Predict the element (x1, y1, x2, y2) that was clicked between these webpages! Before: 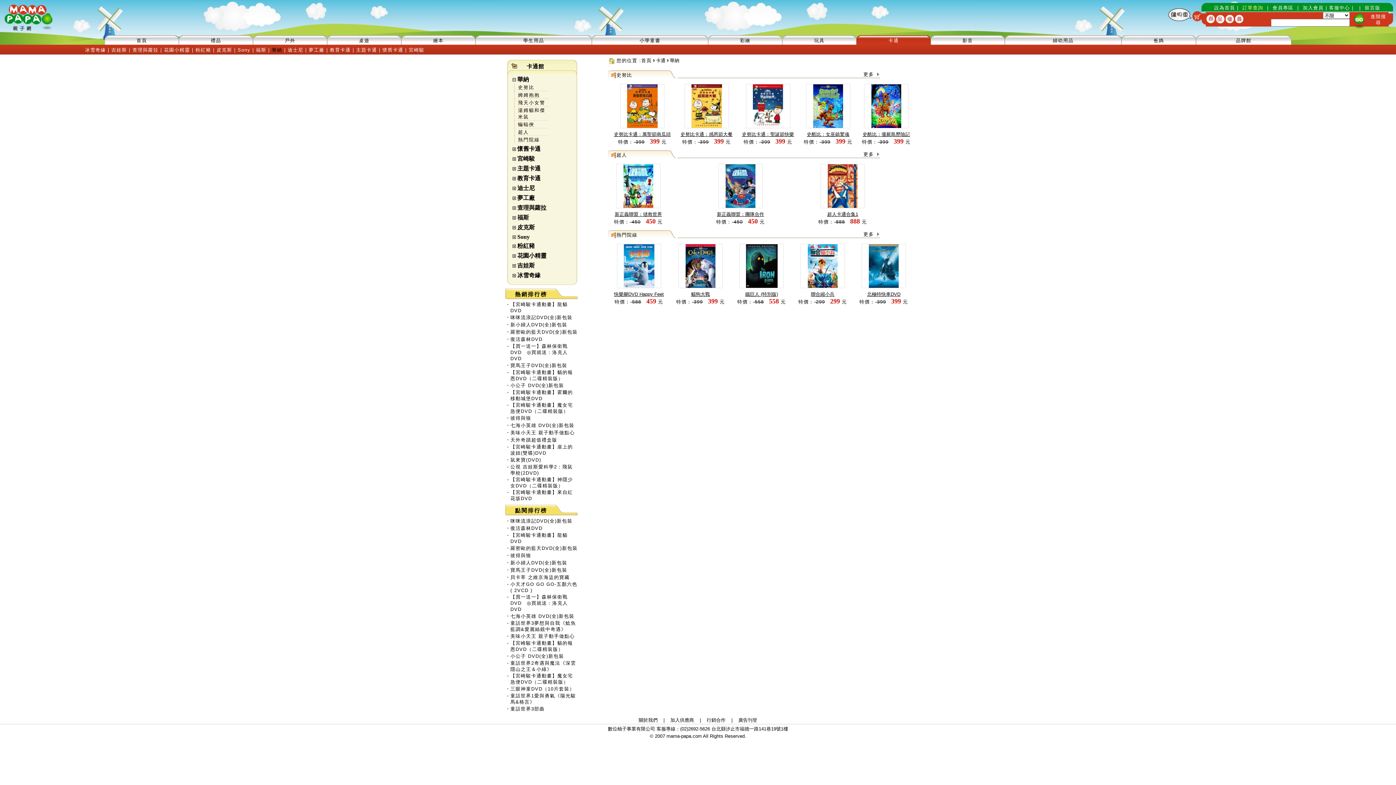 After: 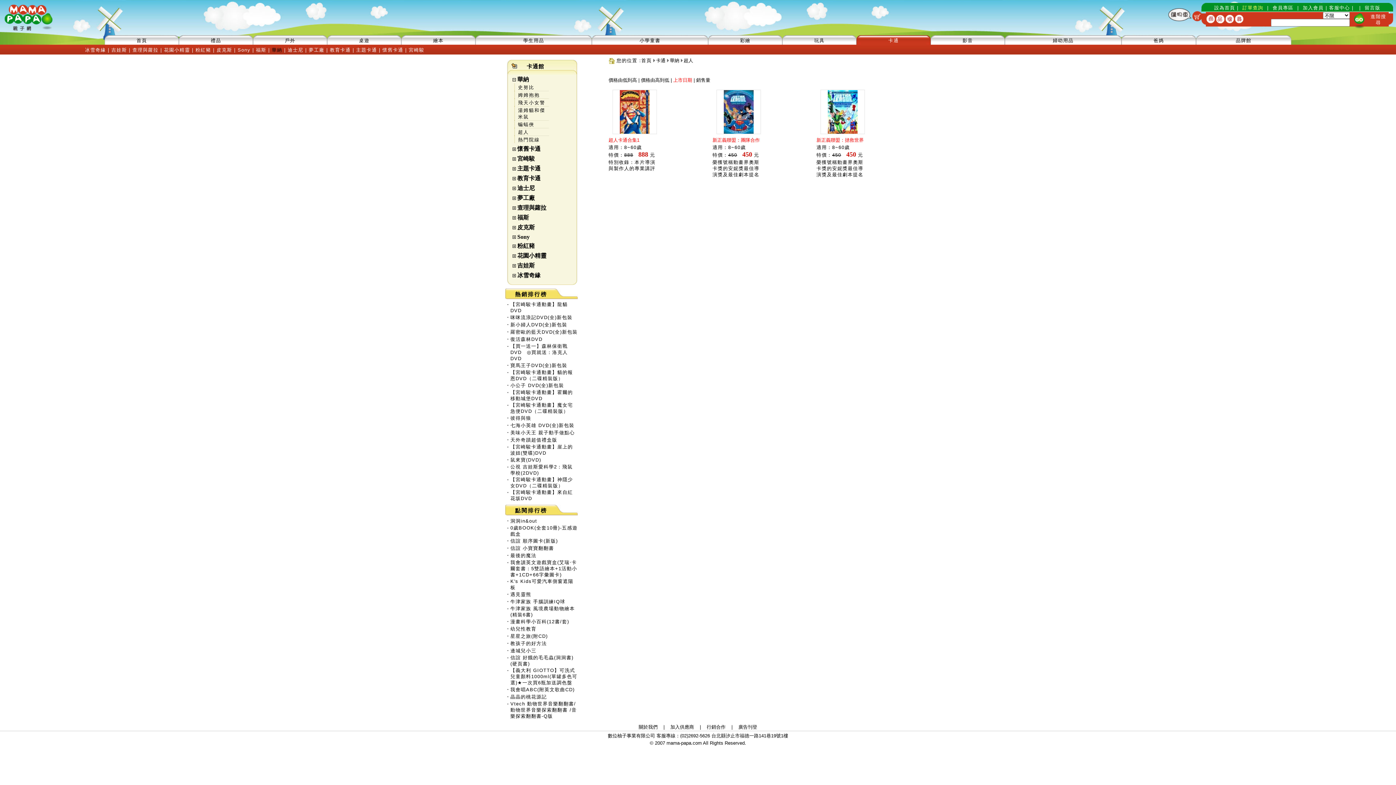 Action: bbox: (863, 150, 880, 157) label: 更多 